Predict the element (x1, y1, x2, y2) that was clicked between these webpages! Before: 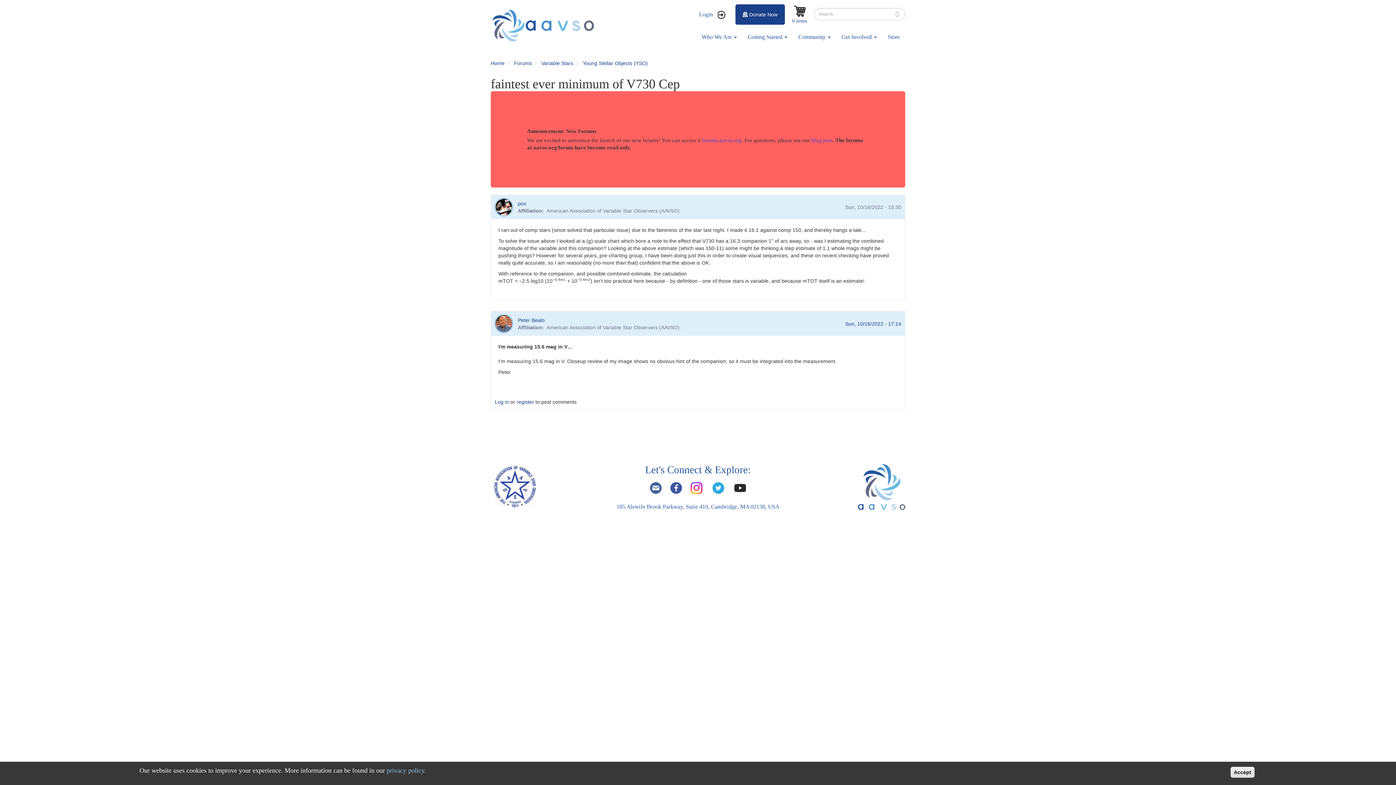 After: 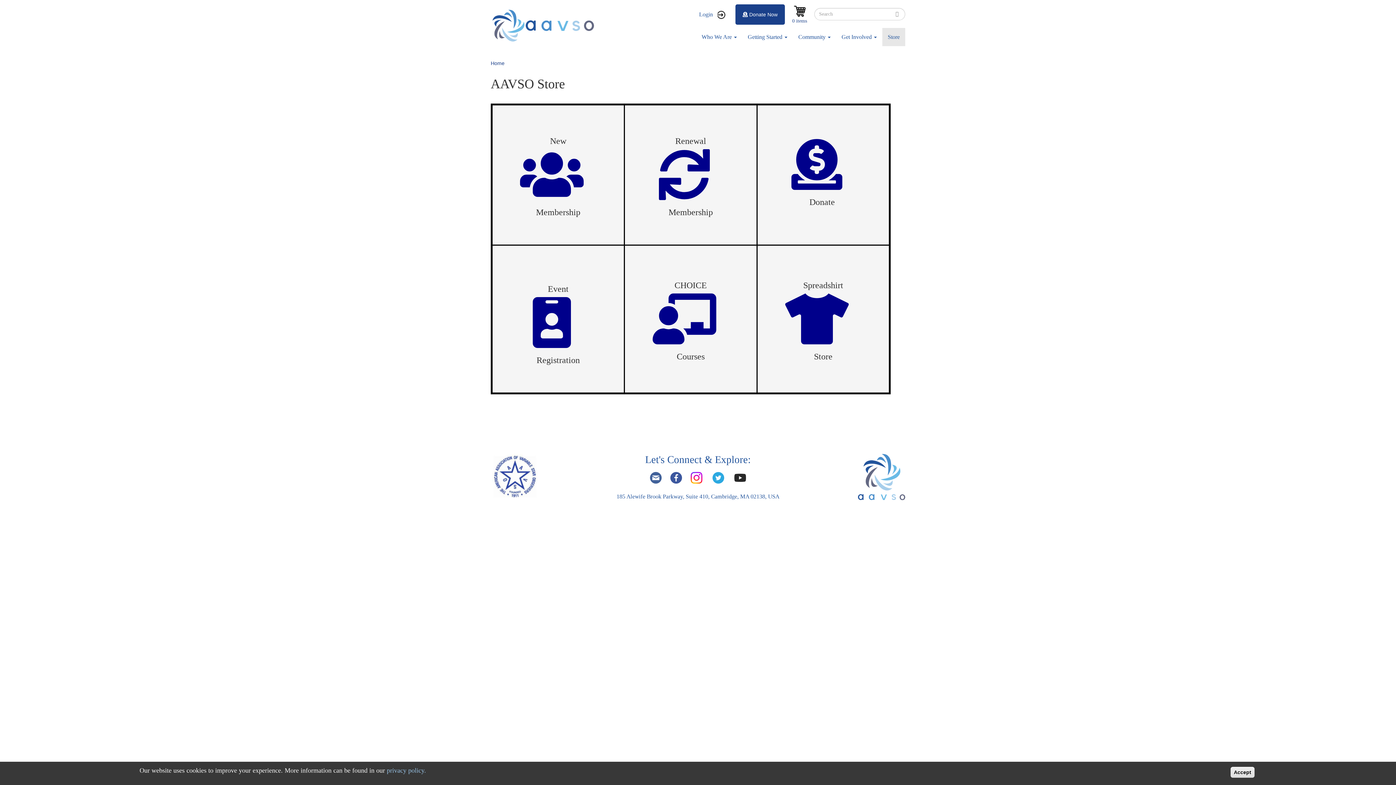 Action: bbox: (882, 28, 905, 46) label: Store